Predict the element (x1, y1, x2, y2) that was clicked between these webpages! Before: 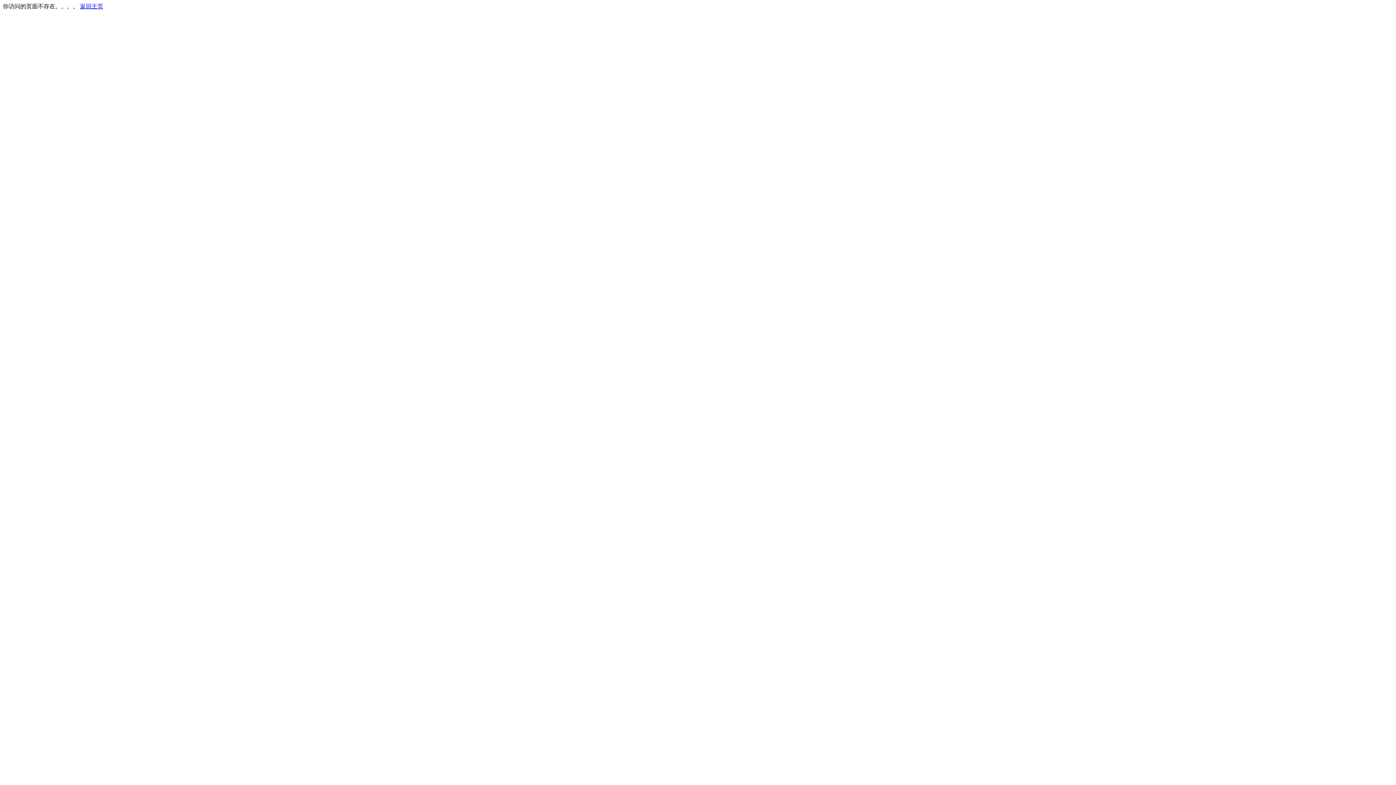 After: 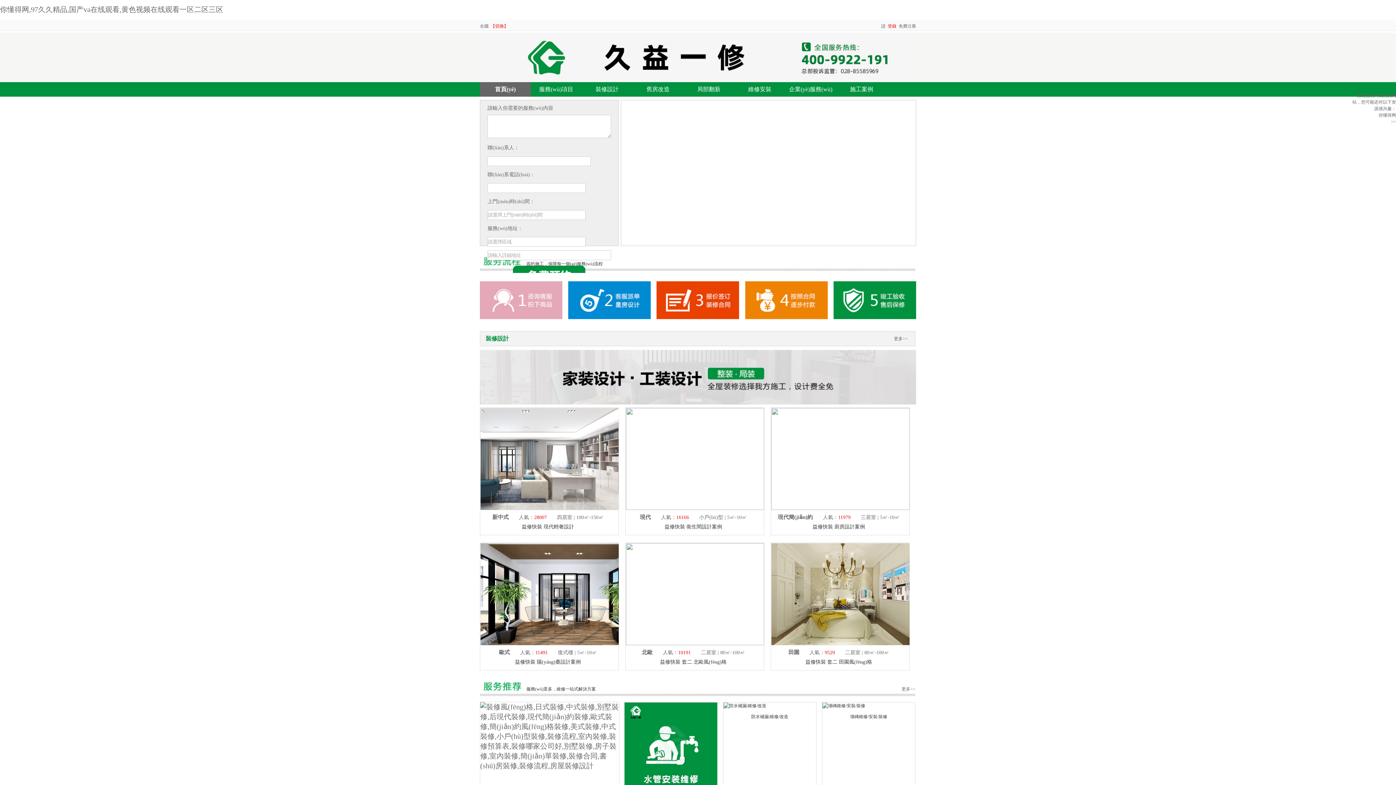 Action: label: 返回主页 bbox: (80, 3, 103, 9)